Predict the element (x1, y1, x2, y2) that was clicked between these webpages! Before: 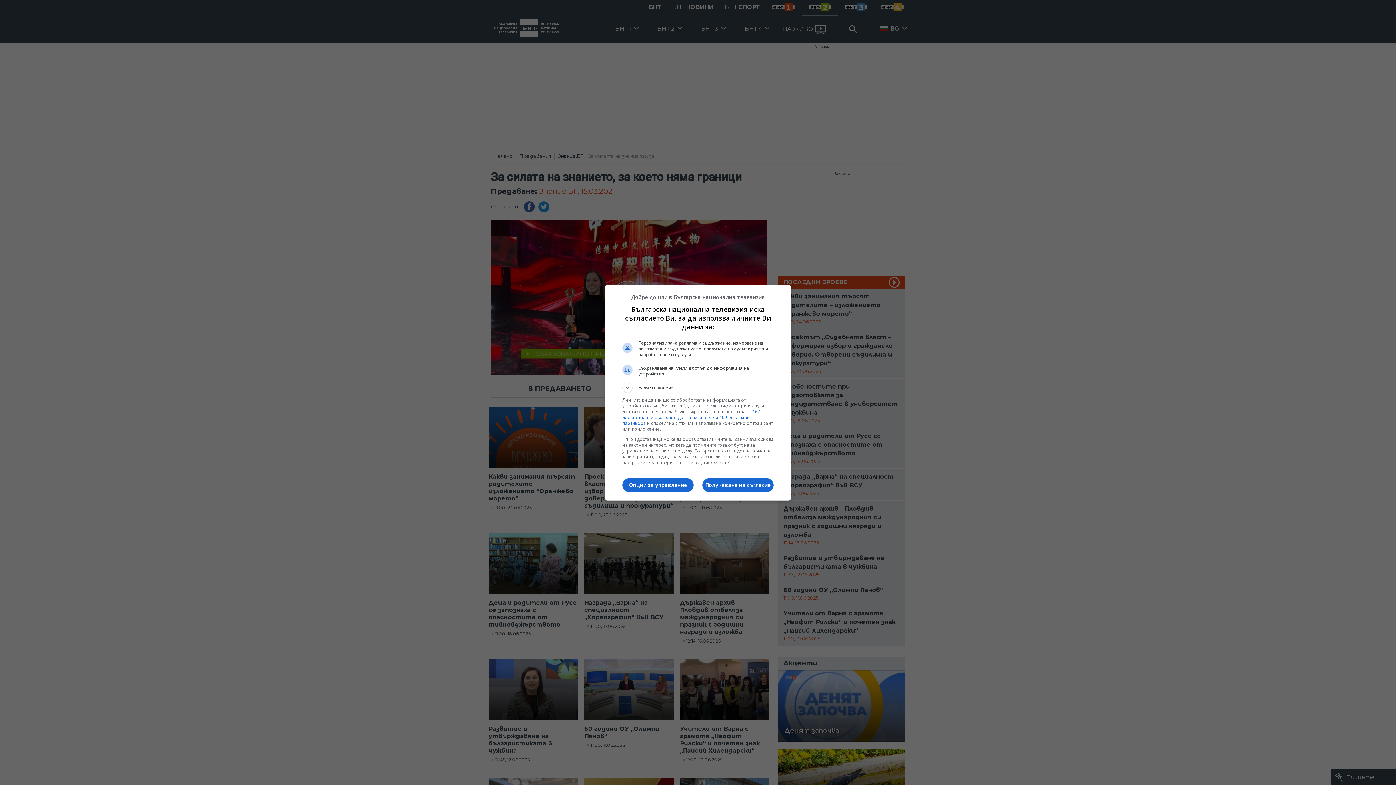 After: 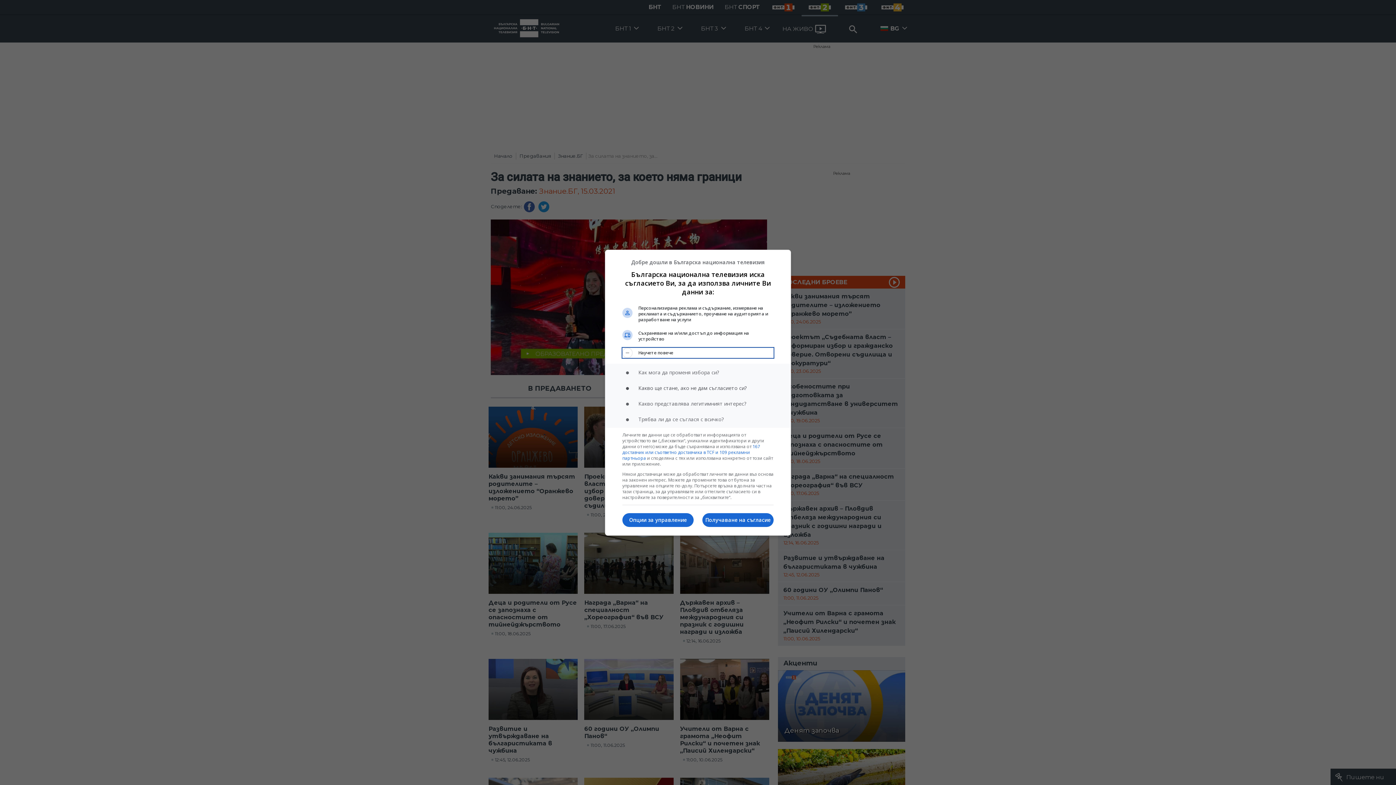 Action: bbox: (622, 382, 773, 392) label: Научете повече